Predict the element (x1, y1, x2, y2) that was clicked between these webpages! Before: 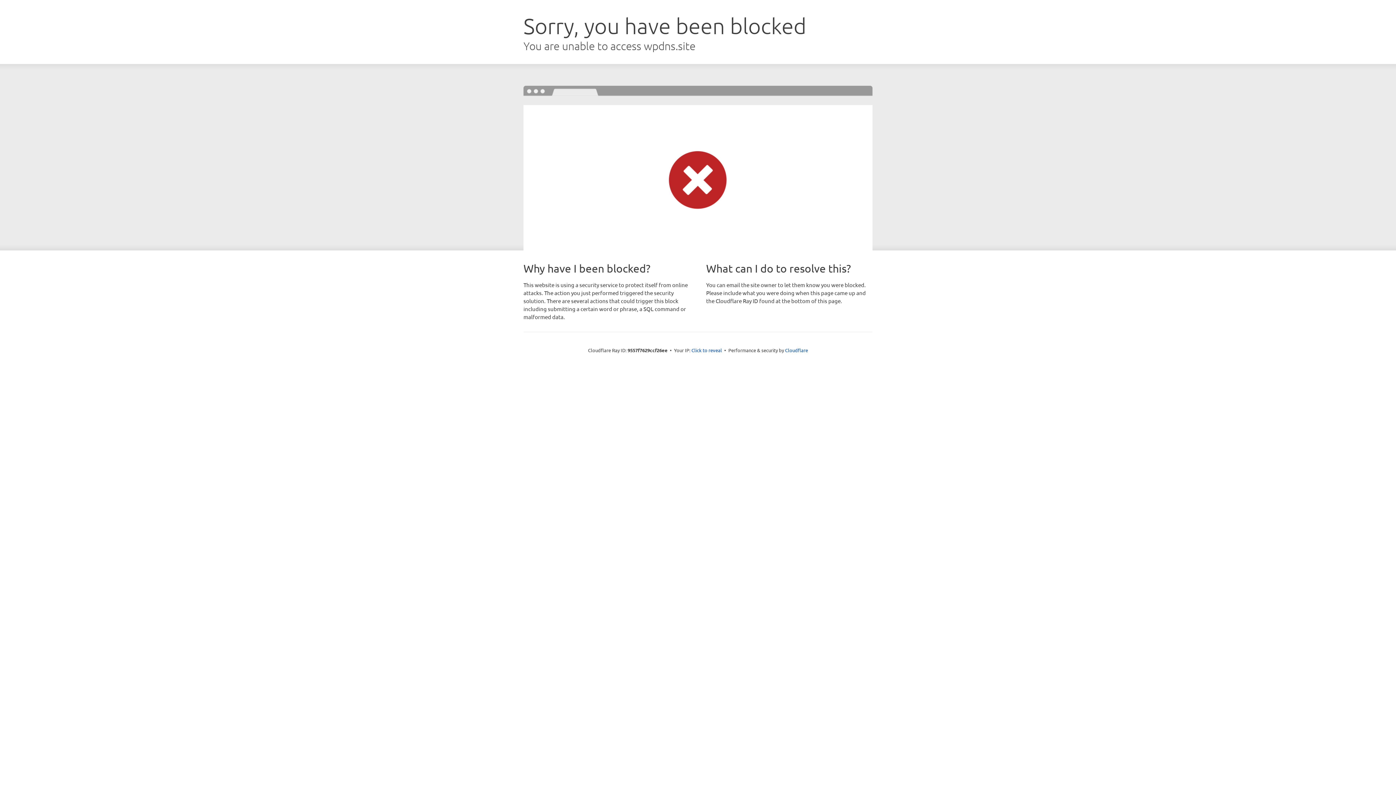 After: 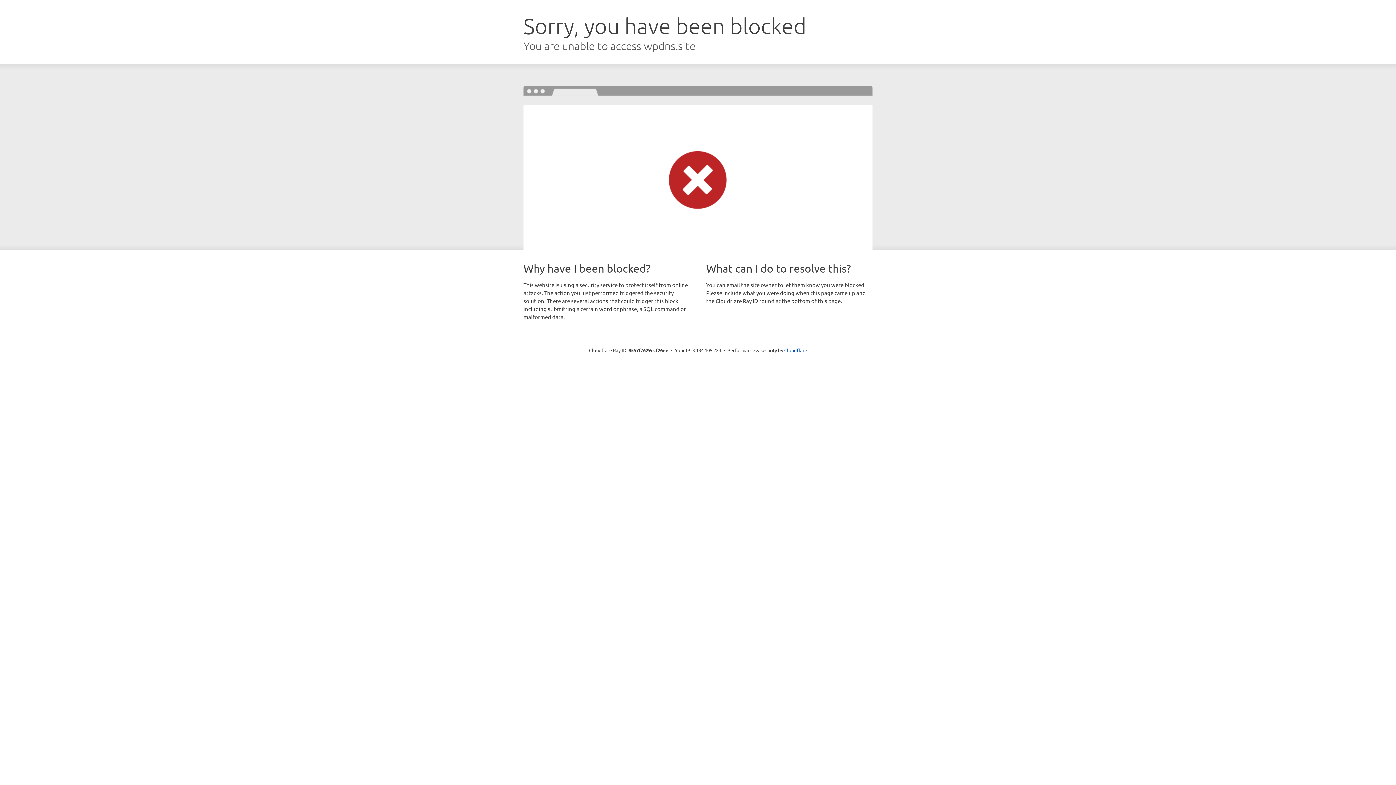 Action: label: Click to reveal bbox: (691, 346, 722, 353)